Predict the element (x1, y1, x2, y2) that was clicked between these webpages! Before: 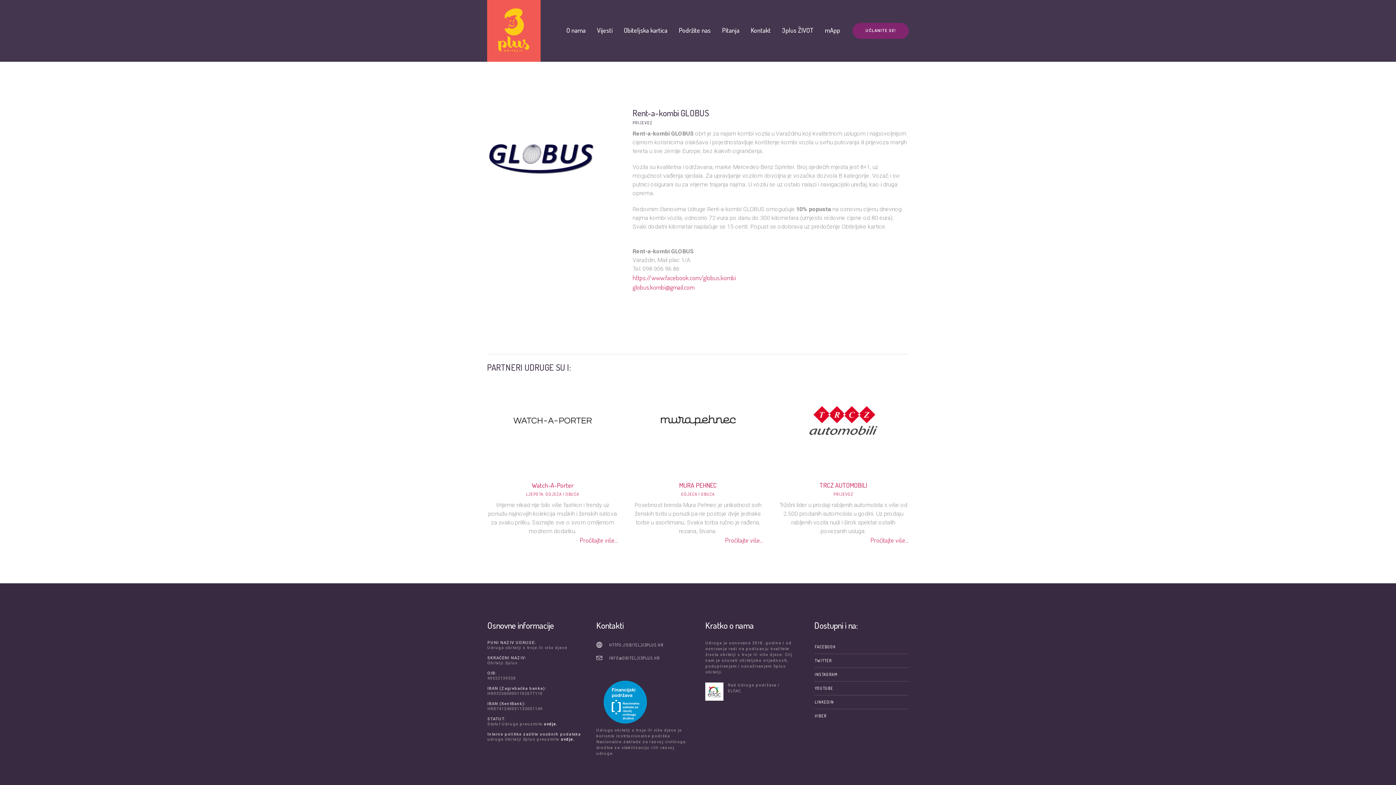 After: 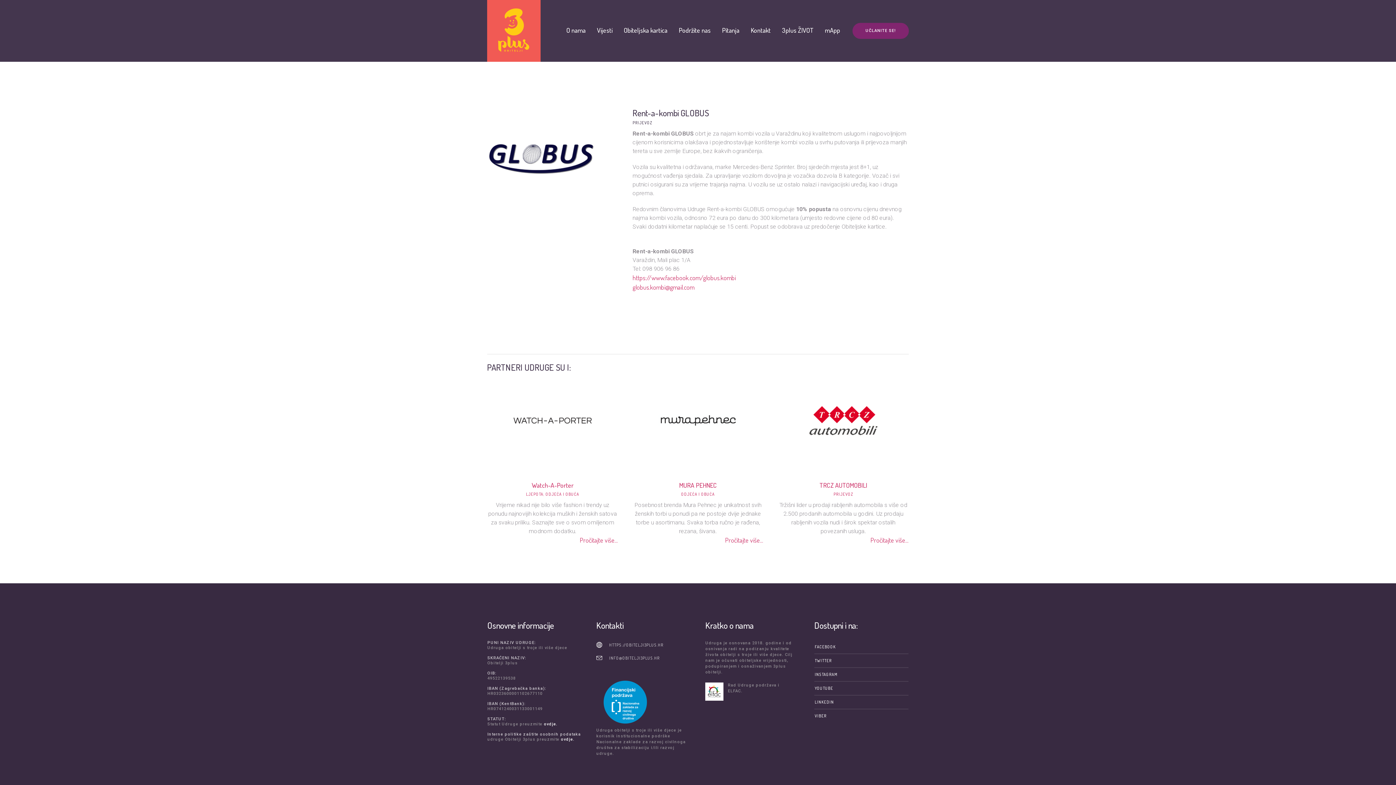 Action: label: ovdje. bbox: (561, 737, 574, 742)